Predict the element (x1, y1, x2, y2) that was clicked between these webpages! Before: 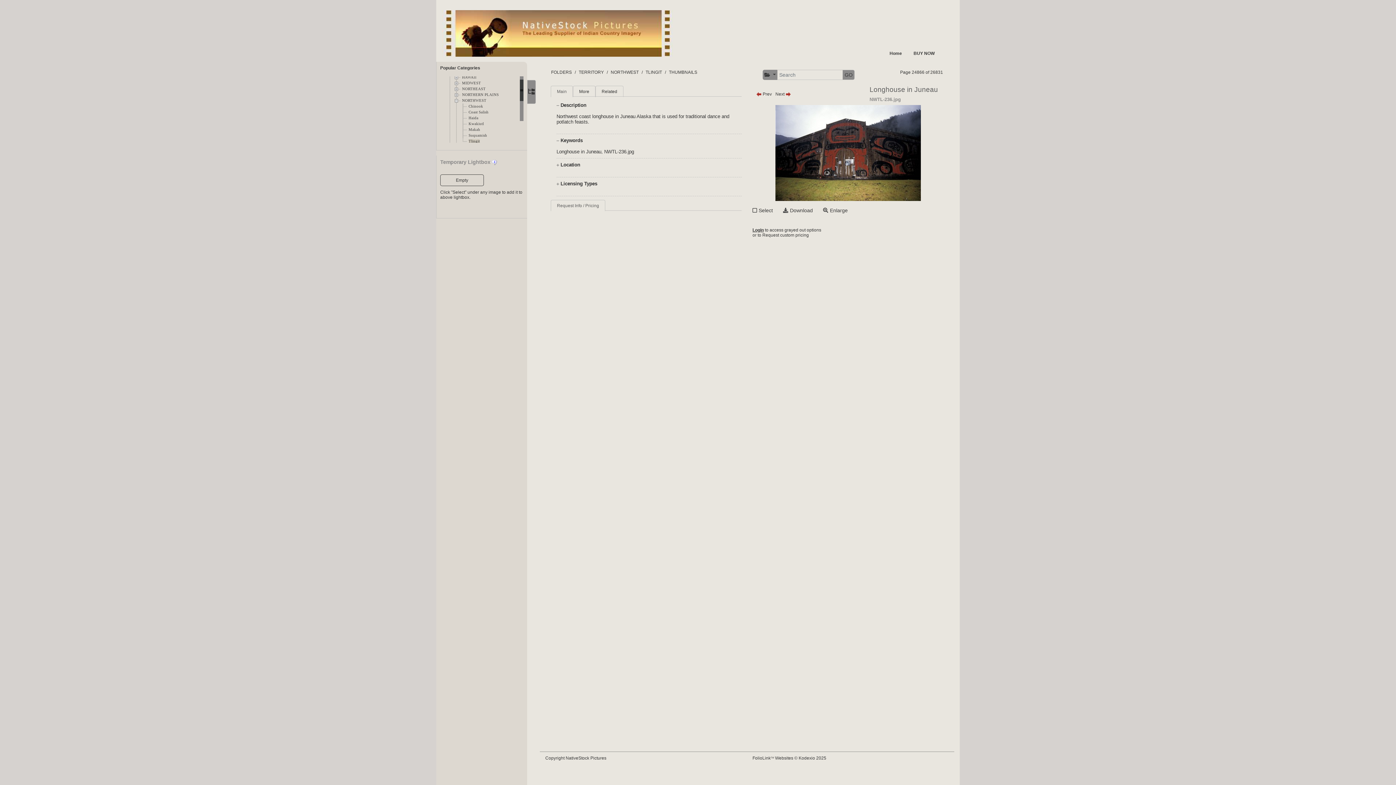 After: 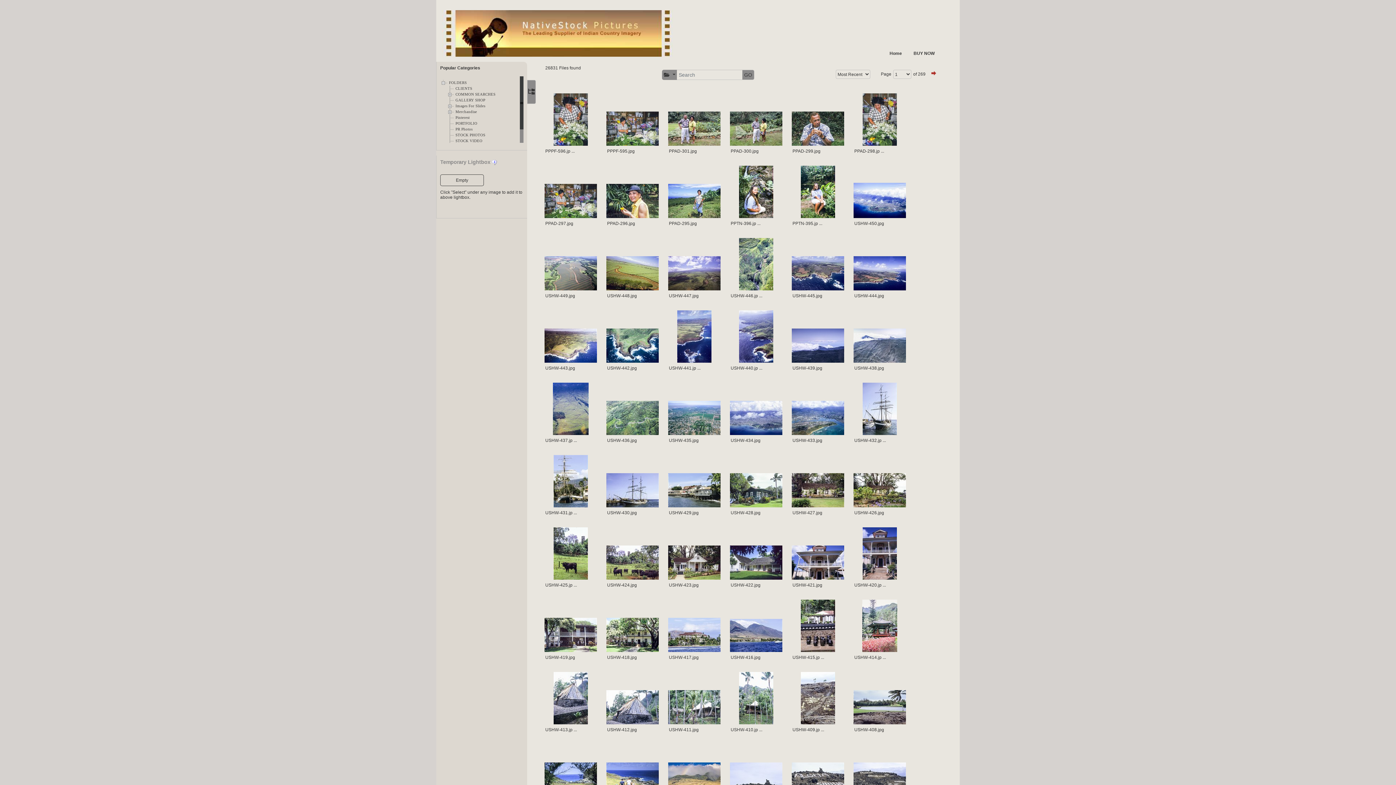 Action: bbox: (843, 69, 855, 80) label: GO